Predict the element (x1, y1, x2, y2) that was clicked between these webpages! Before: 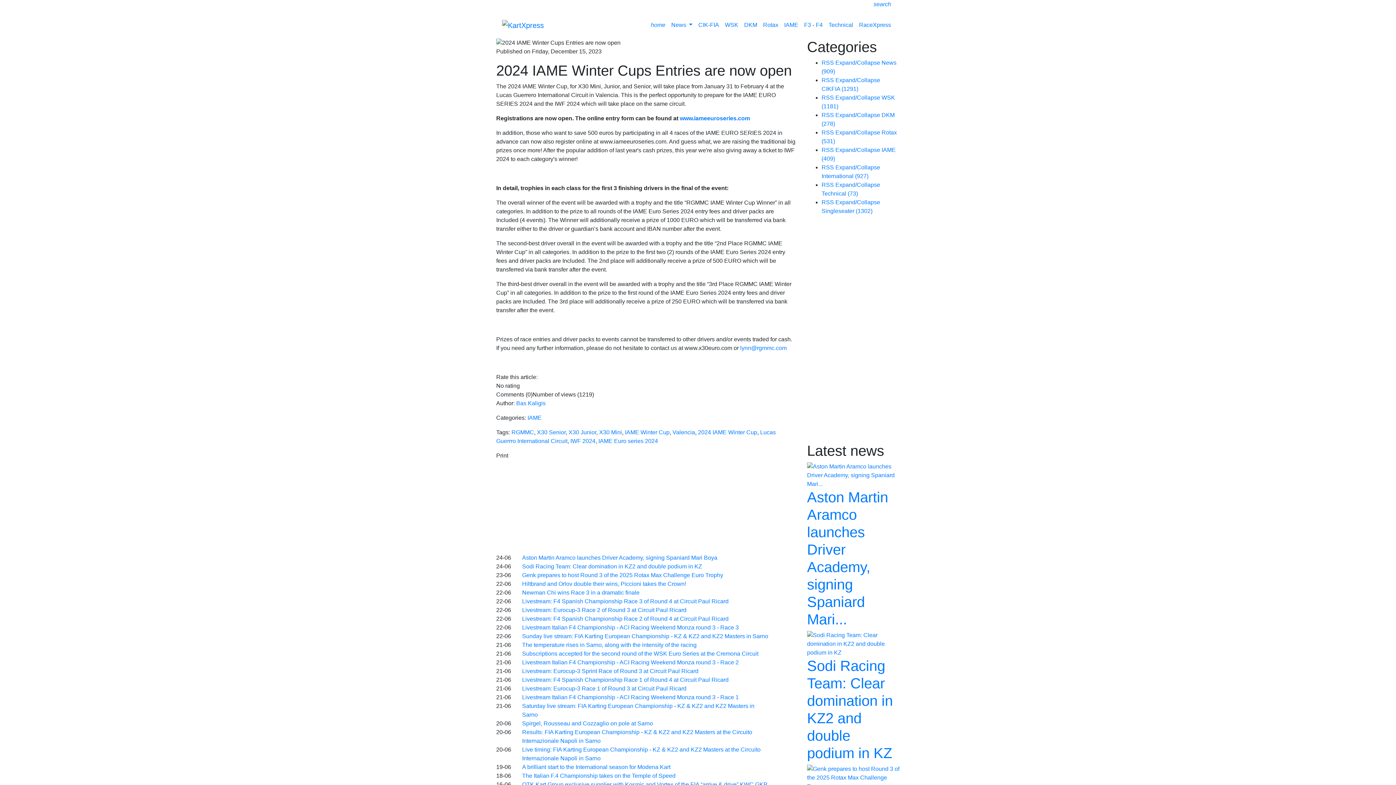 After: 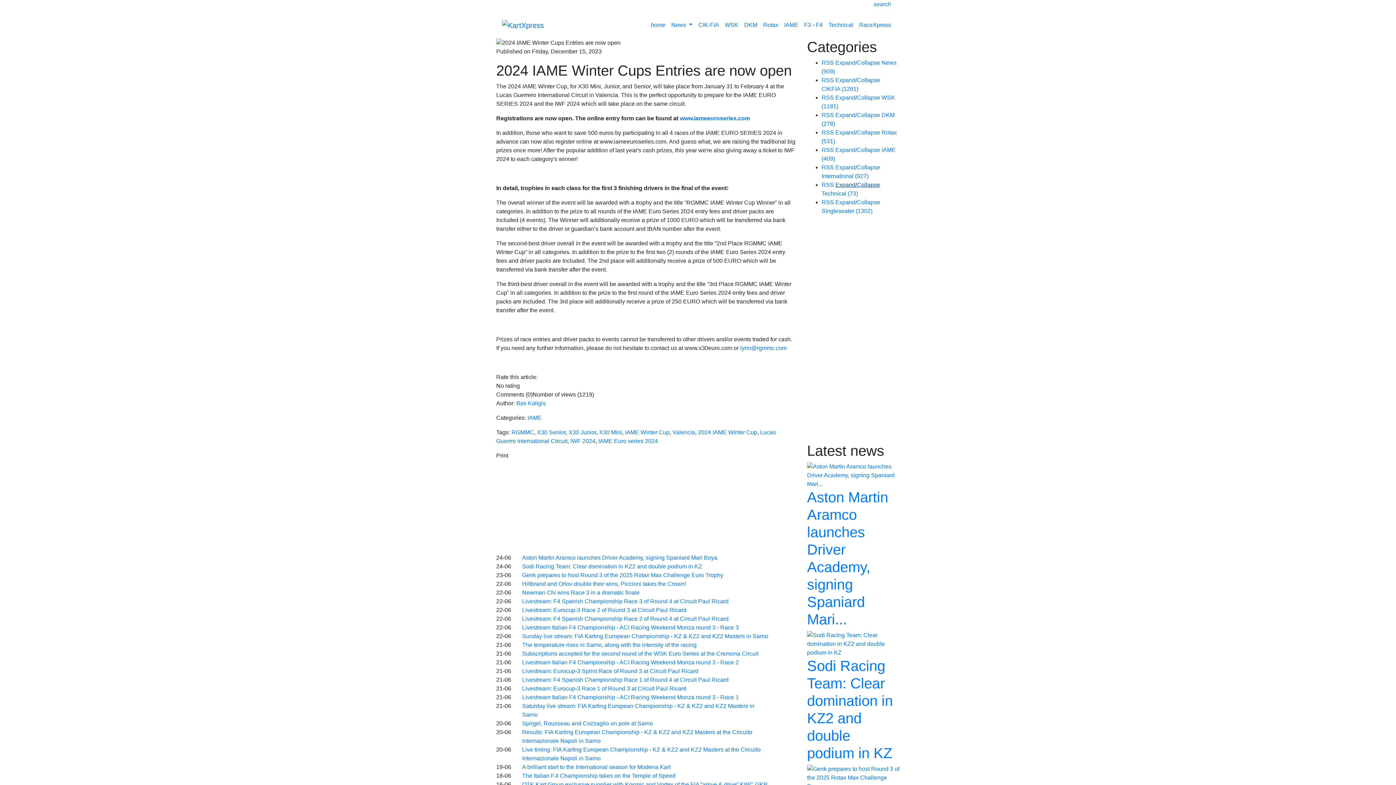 Action: label: Expand/Collapse bbox: (835, 181, 880, 188)